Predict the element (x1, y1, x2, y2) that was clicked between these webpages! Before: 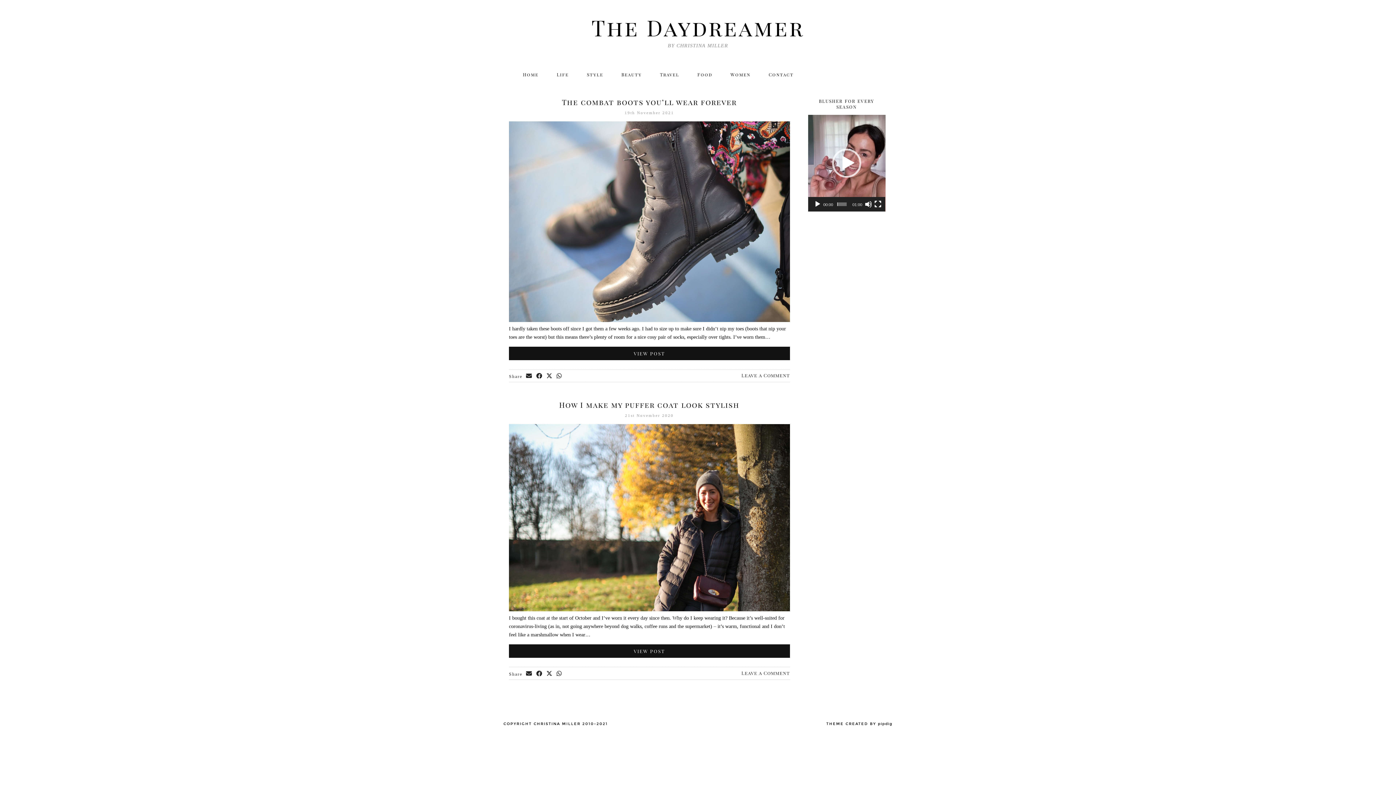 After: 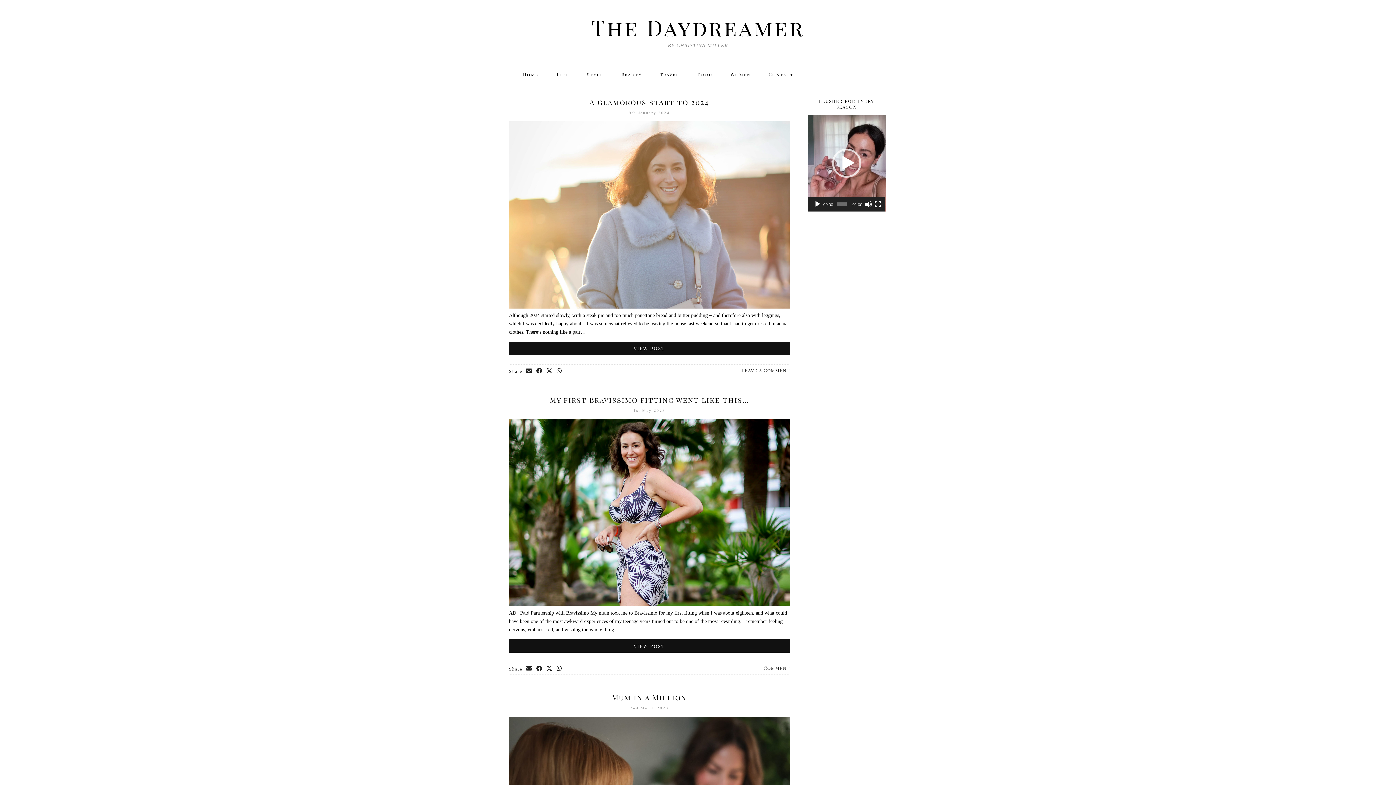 Action: bbox: (547, 67, 578, 81) label: Life